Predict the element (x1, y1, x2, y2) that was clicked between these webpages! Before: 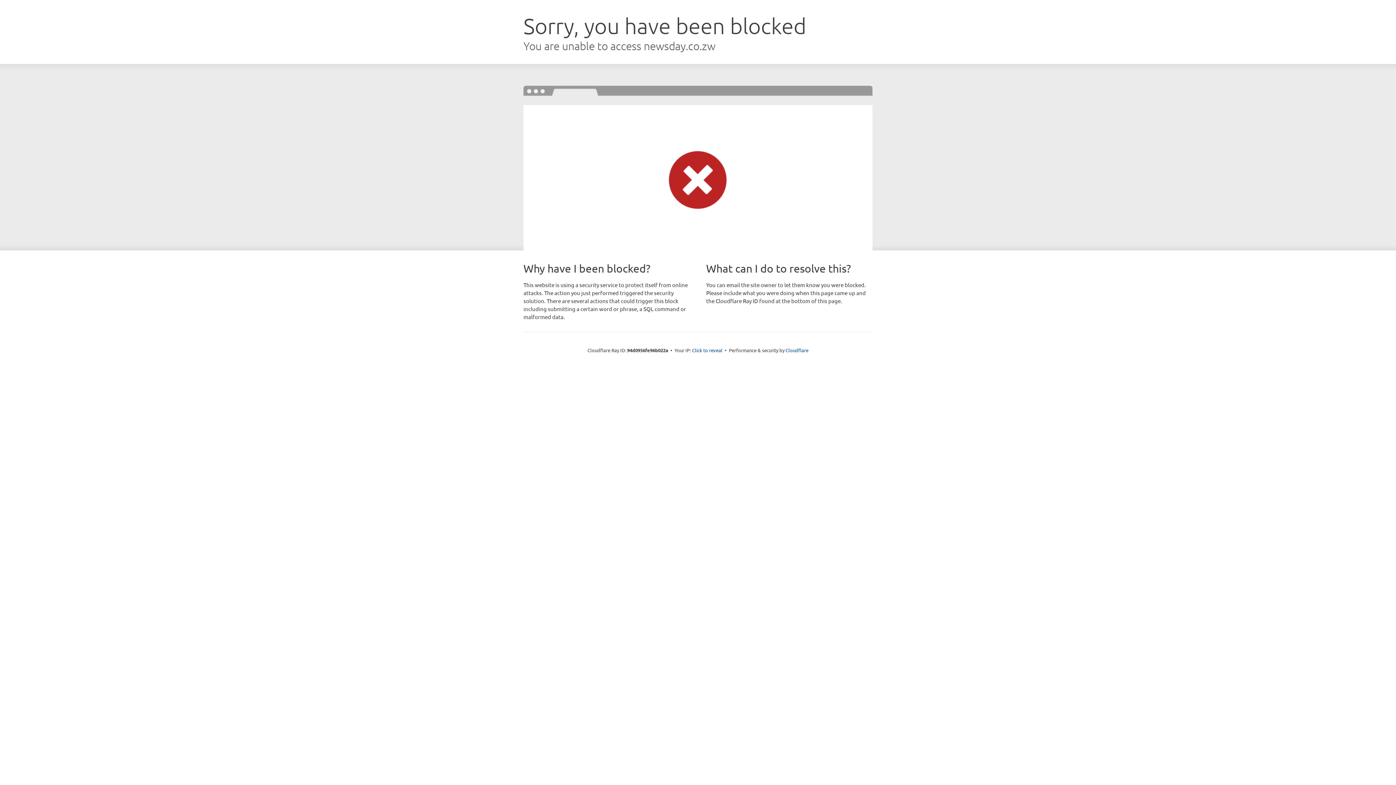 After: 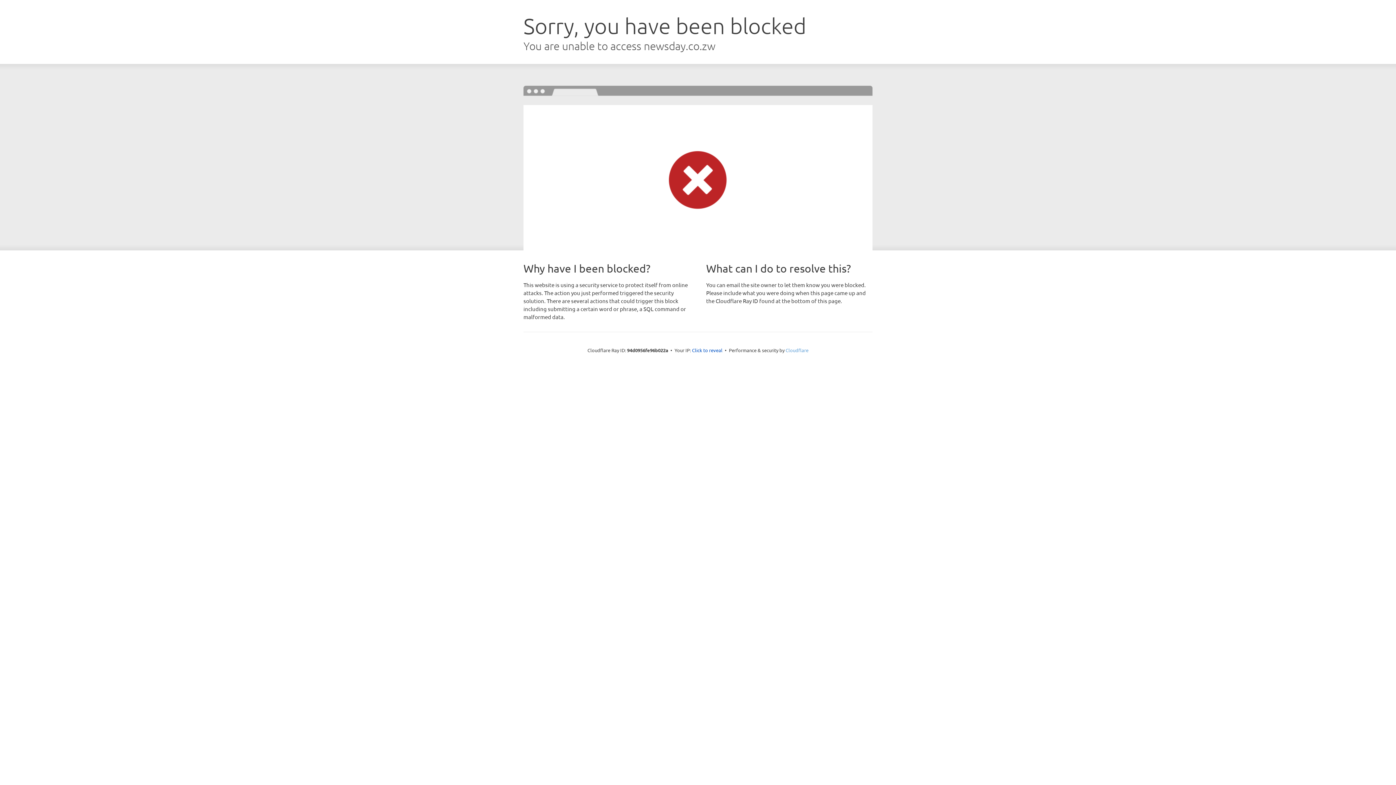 Action: label: Cloudflare bbox: (785, 347, 808, 353)